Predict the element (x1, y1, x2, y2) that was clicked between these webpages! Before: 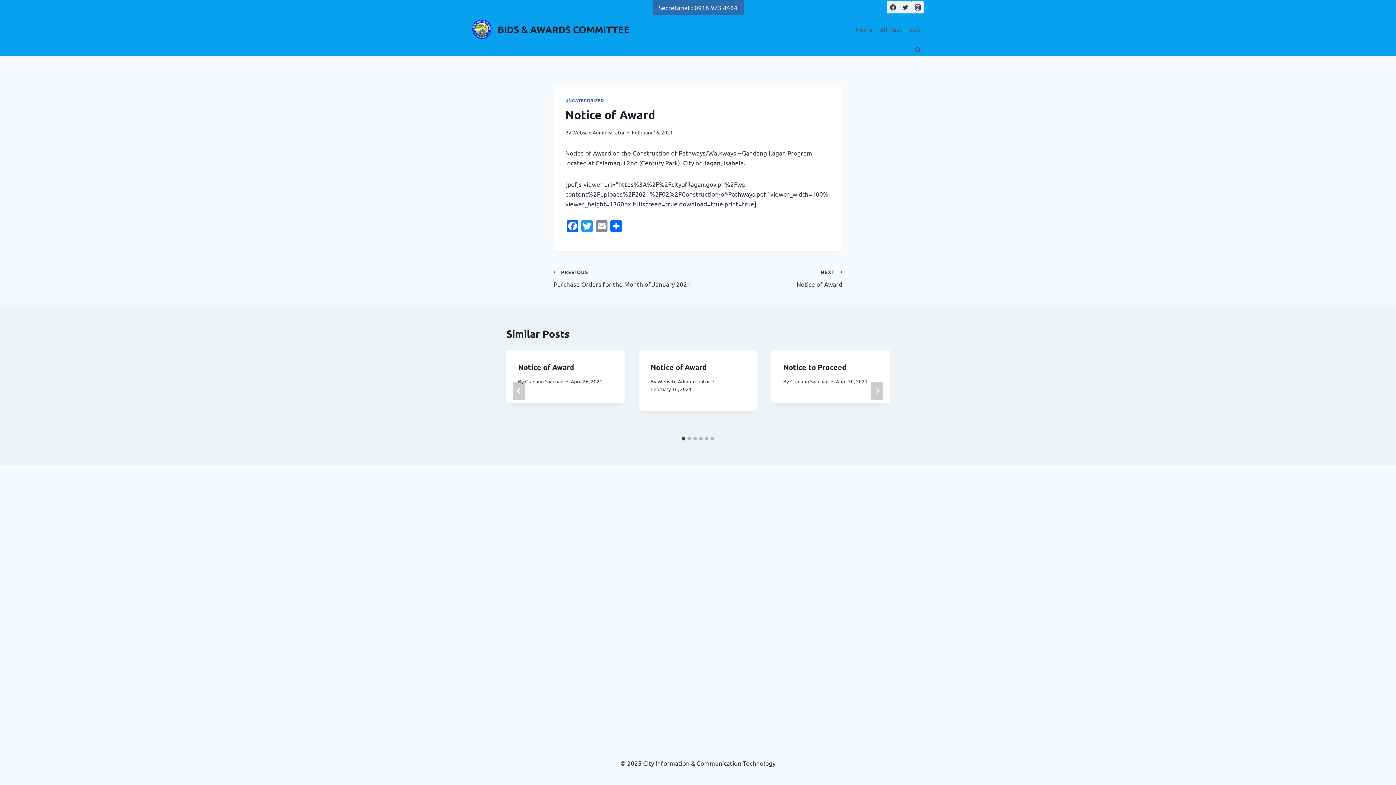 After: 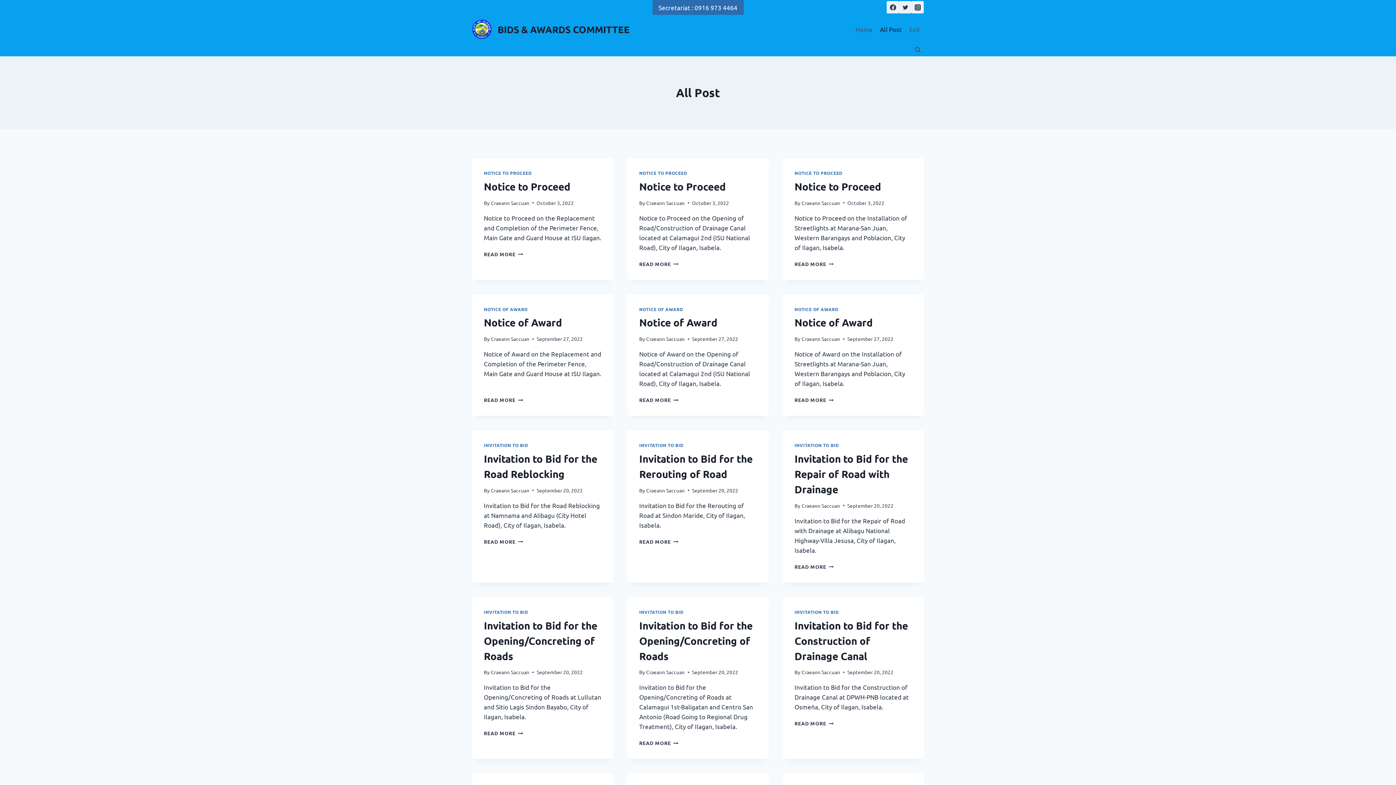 Action: bbox: (876, 20, 905, 37) label: All Post